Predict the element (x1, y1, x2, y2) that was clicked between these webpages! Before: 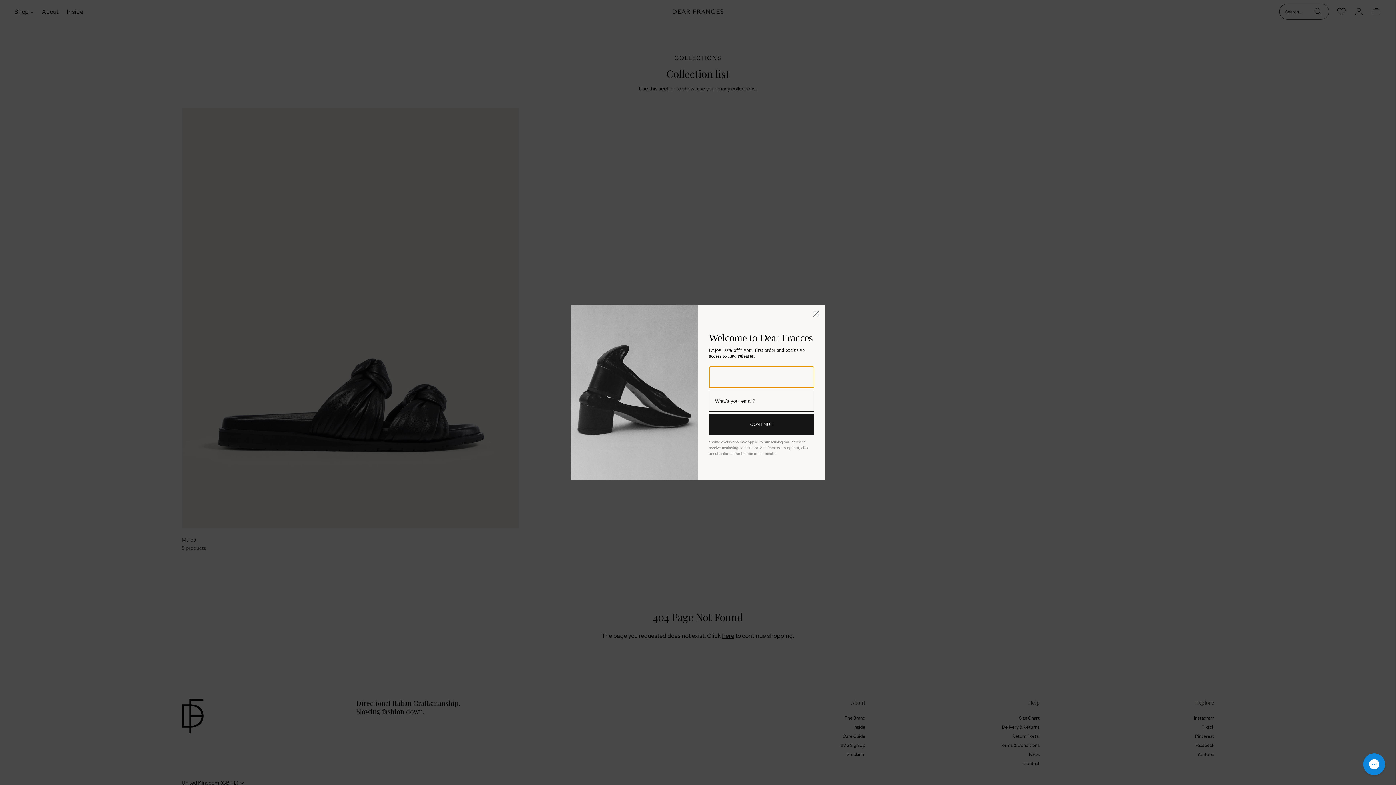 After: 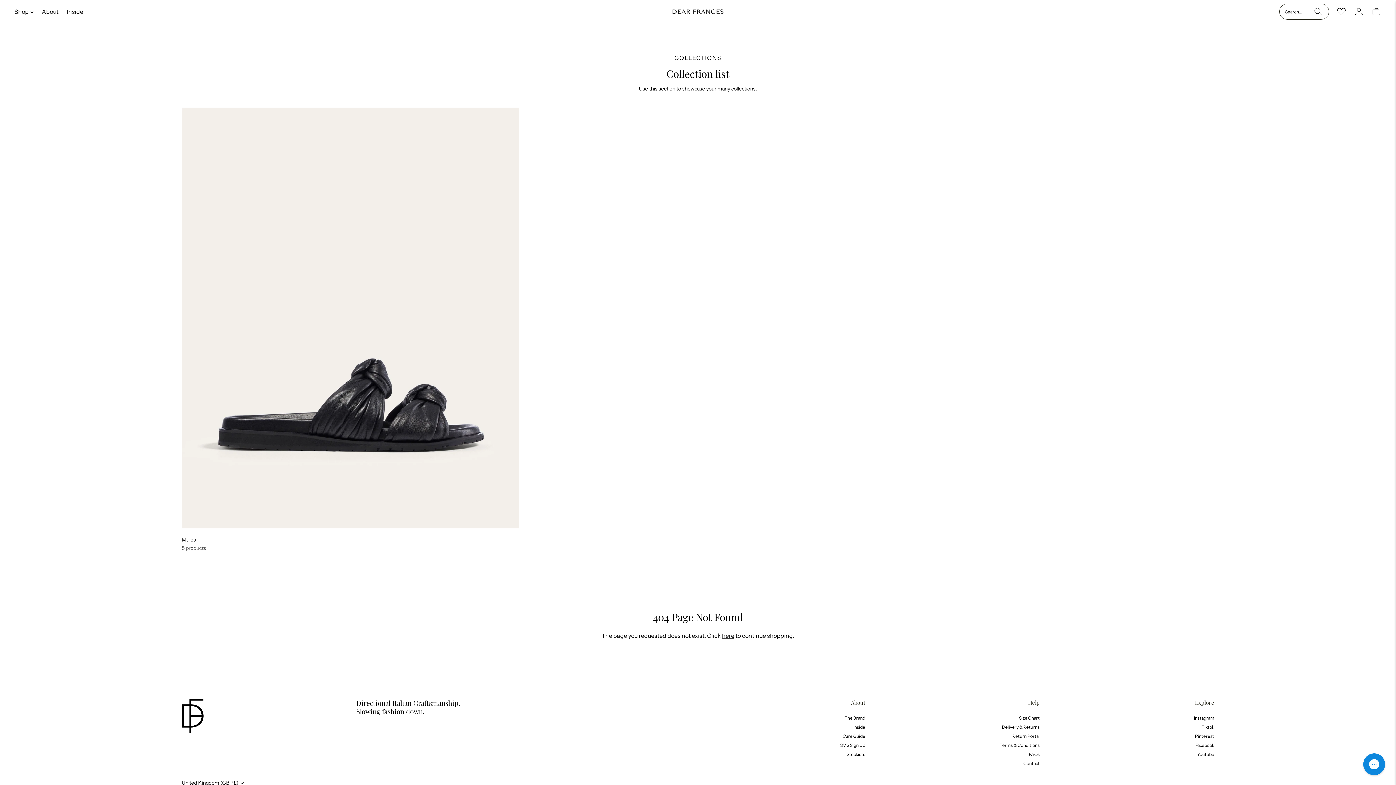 Action: label: Close dialog bbox: (809, 306, 823, 321)